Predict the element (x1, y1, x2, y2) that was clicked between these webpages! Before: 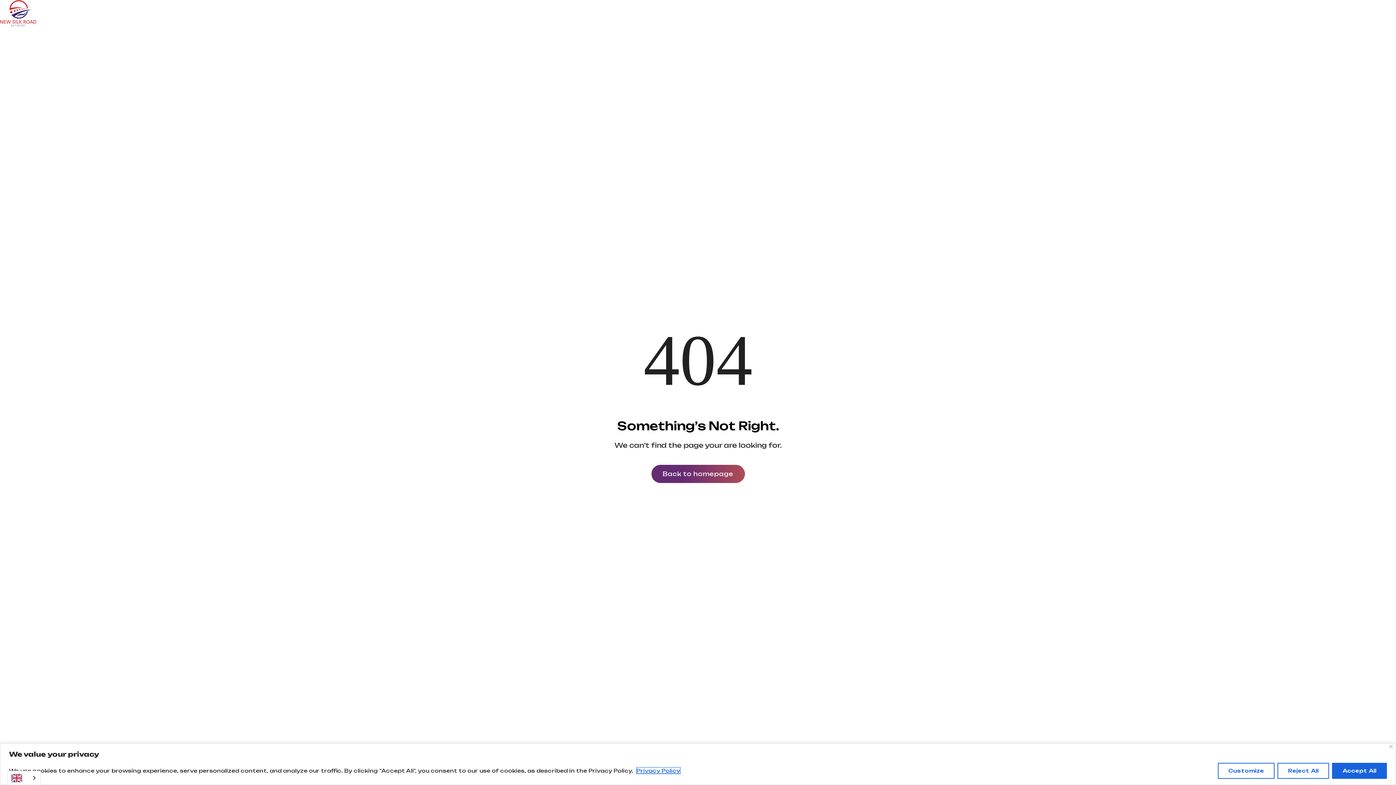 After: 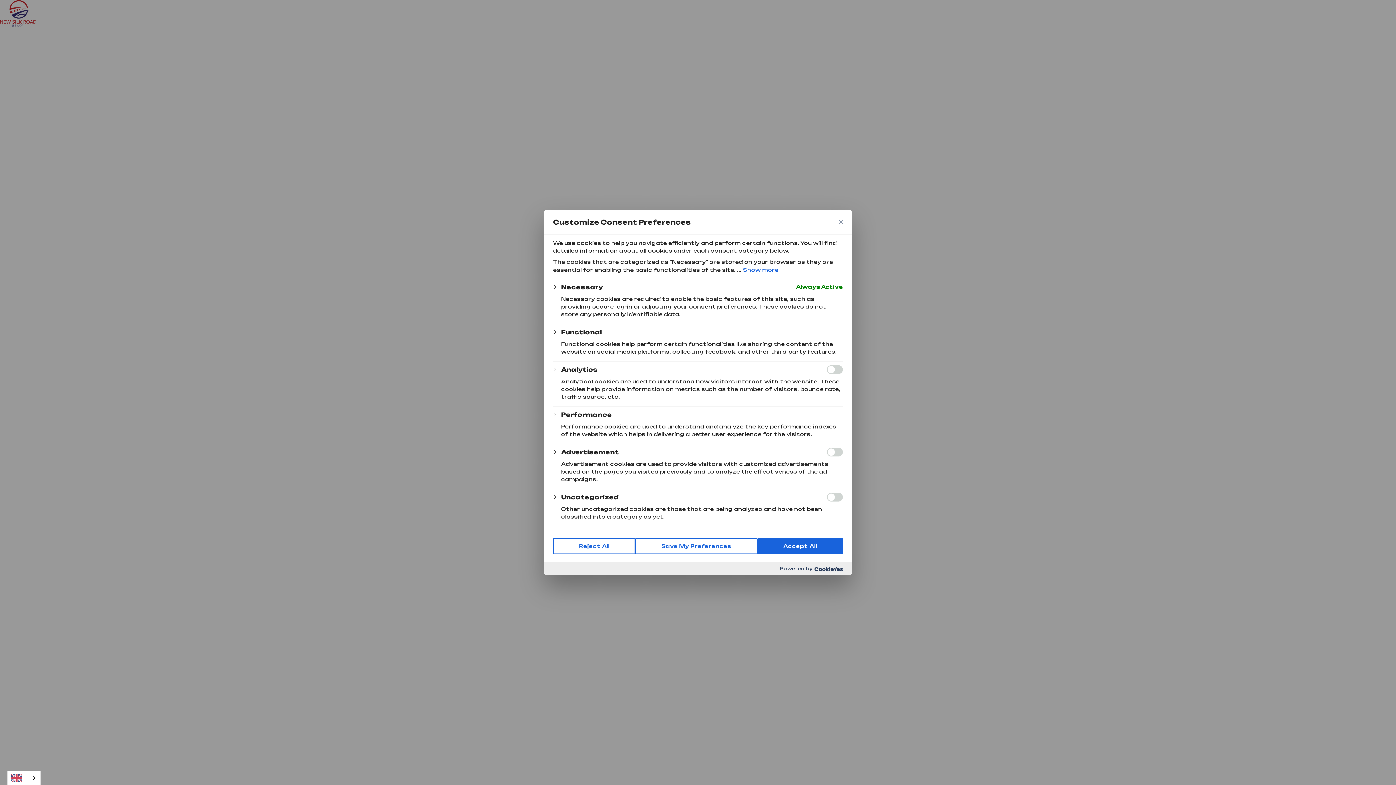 Action: bbox: (1218, 763, 1274, 779) label: Customize